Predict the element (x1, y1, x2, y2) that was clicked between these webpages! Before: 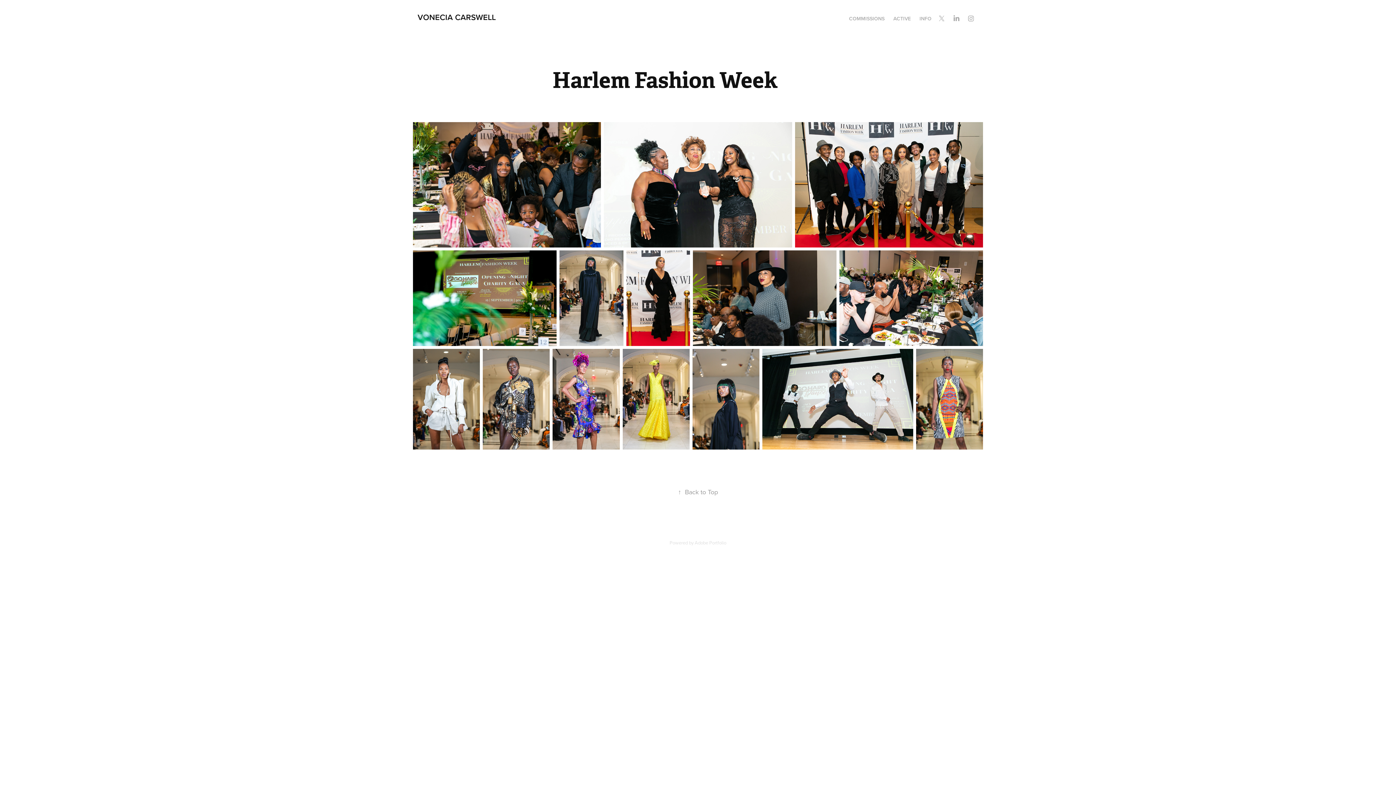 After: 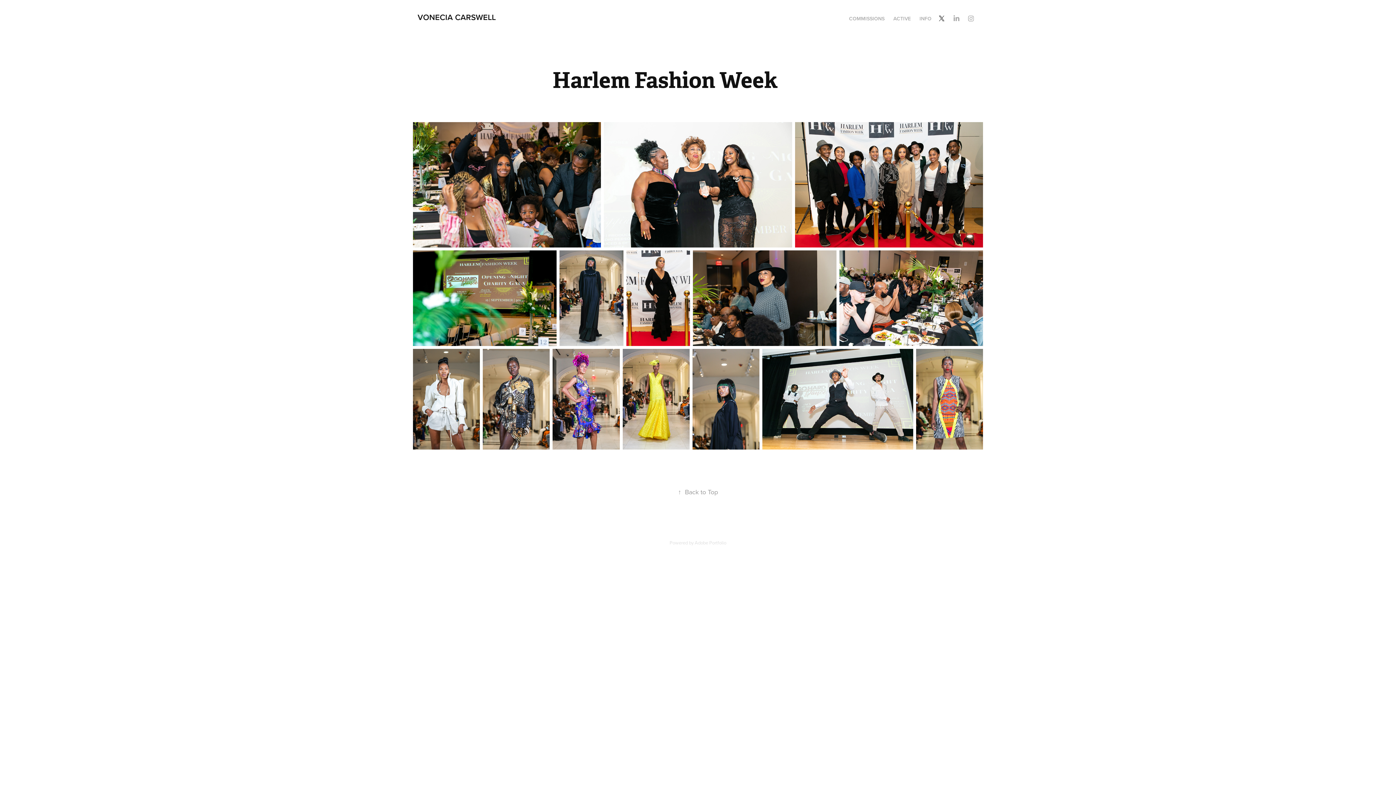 Action: bbox: (936, 13, 947, 24)